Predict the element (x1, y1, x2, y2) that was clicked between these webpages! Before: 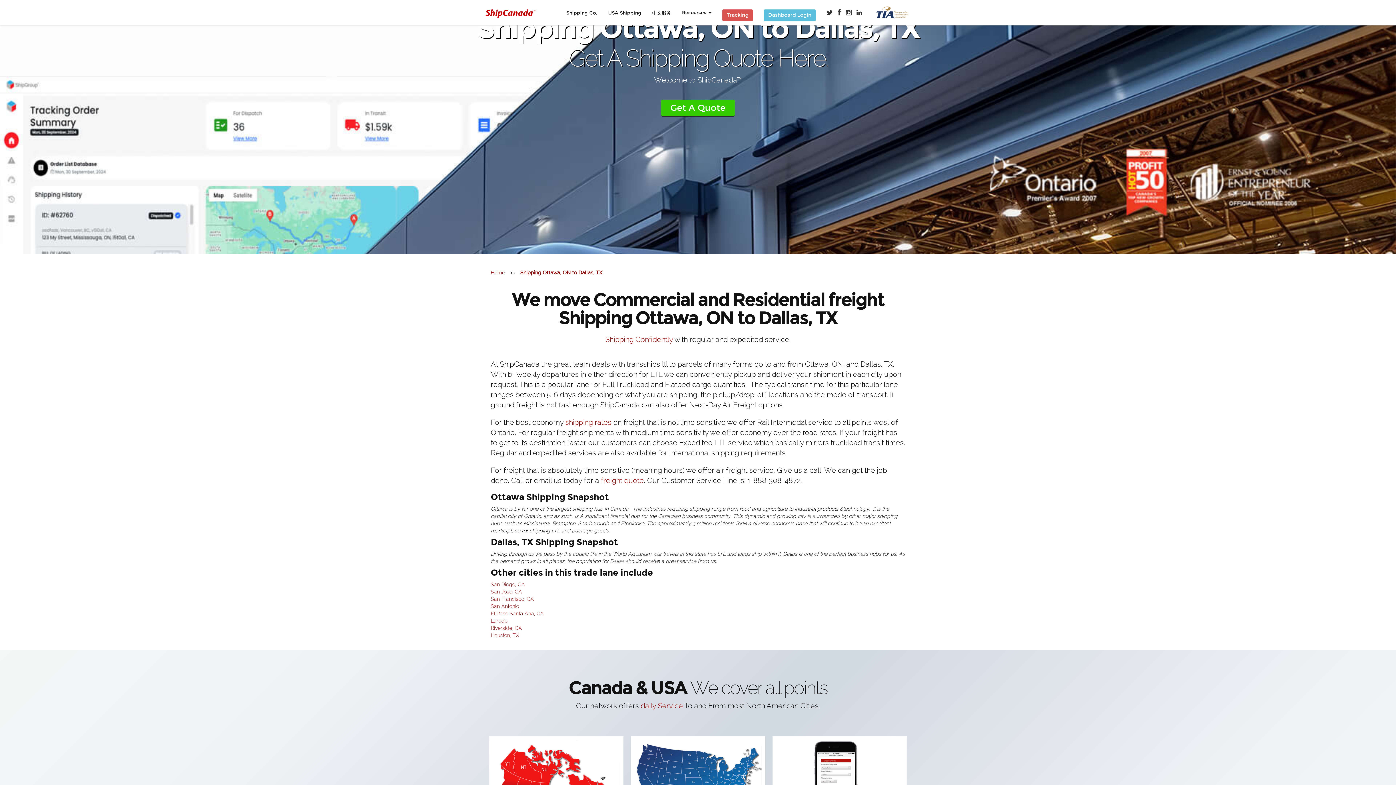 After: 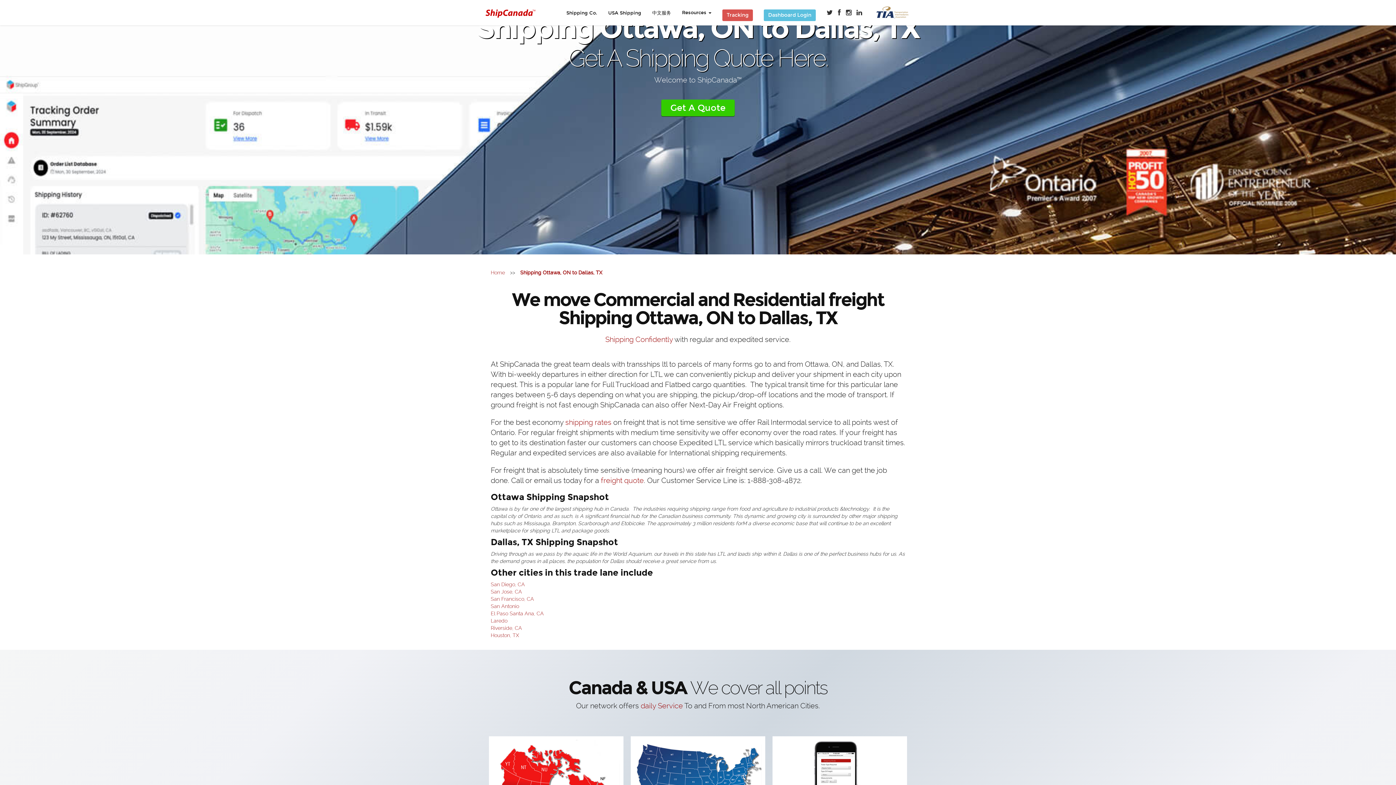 Action: bbox: (826, 10, 833, 16)